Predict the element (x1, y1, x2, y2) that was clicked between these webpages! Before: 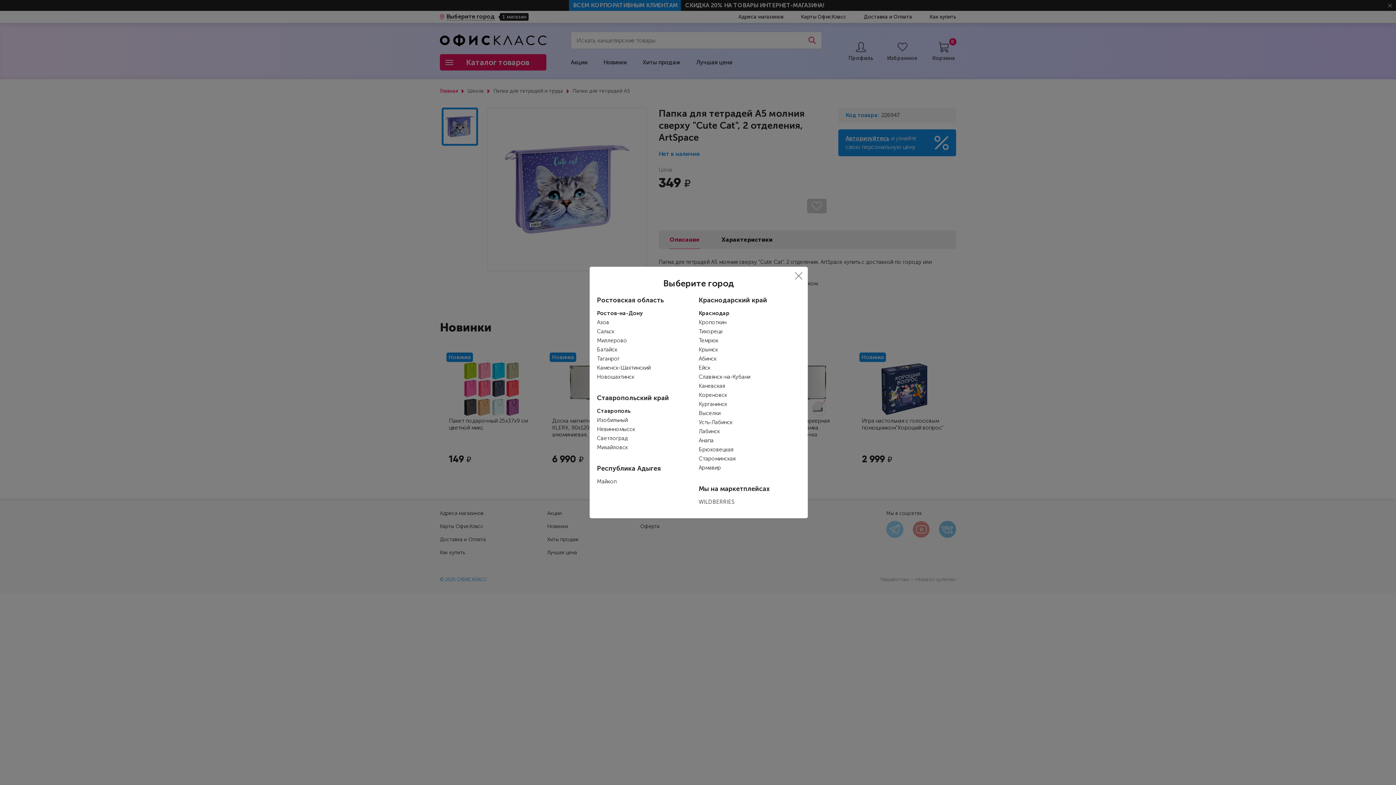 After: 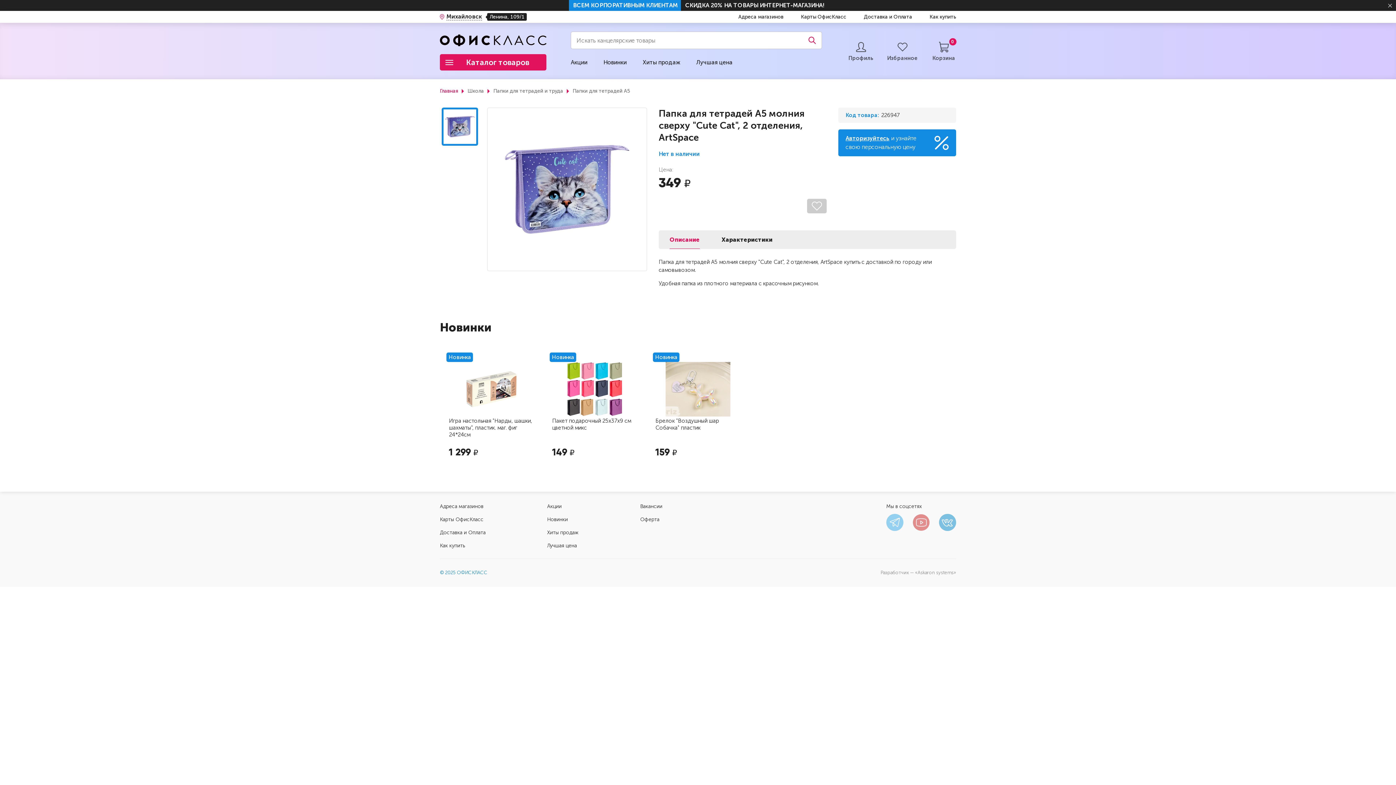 Action: bbox: (597, 444, 628, 450) label: Михайловск